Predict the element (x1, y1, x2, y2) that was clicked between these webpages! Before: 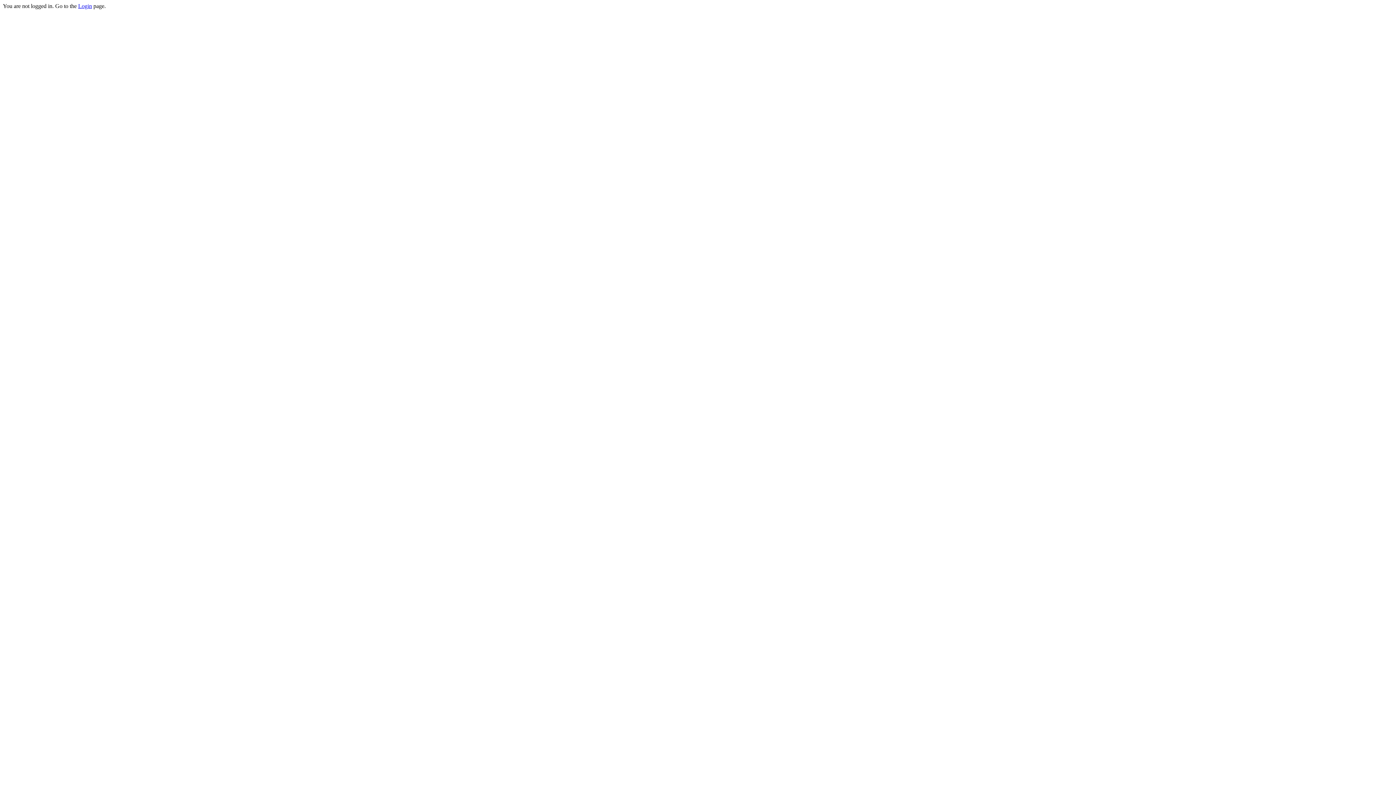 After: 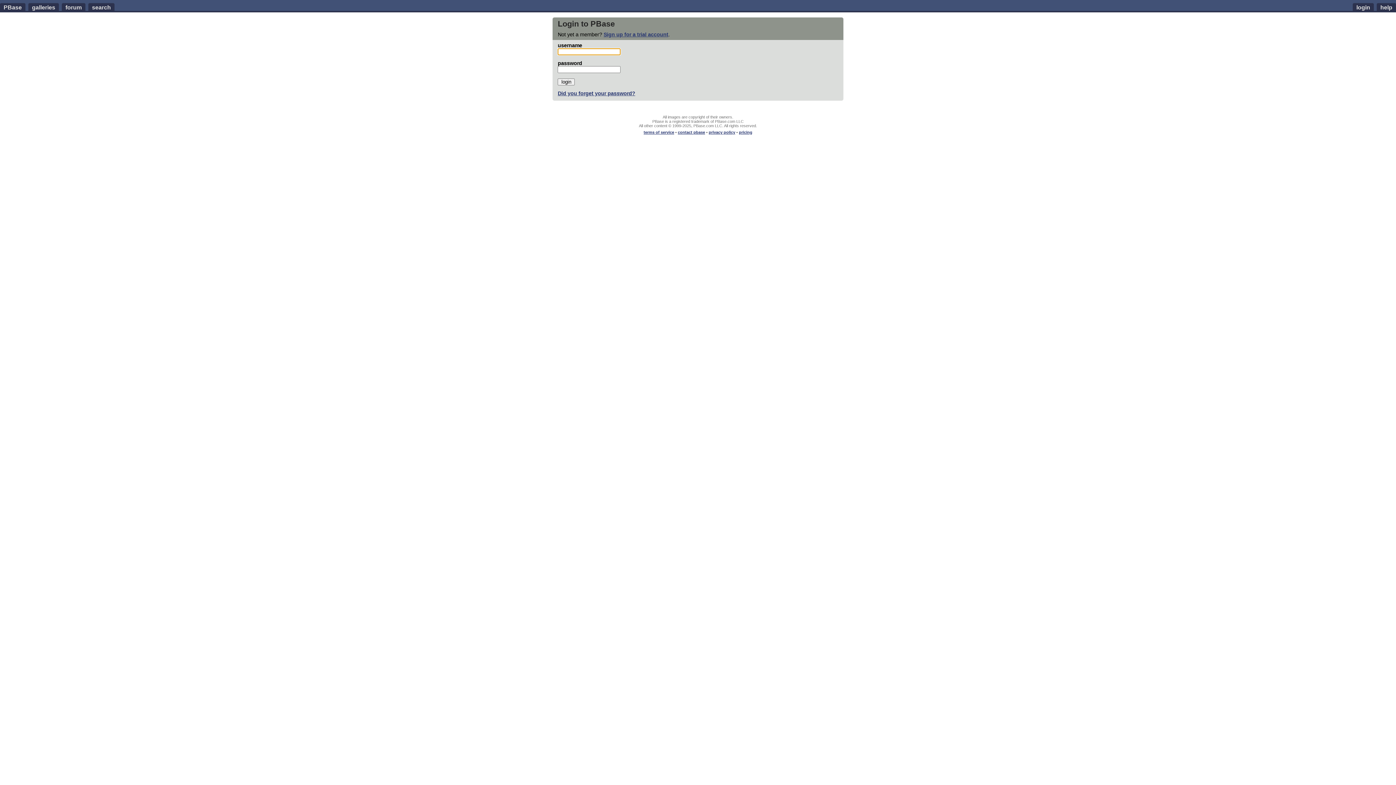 Action: bbox: (78, 2, 92, 9) label: Login